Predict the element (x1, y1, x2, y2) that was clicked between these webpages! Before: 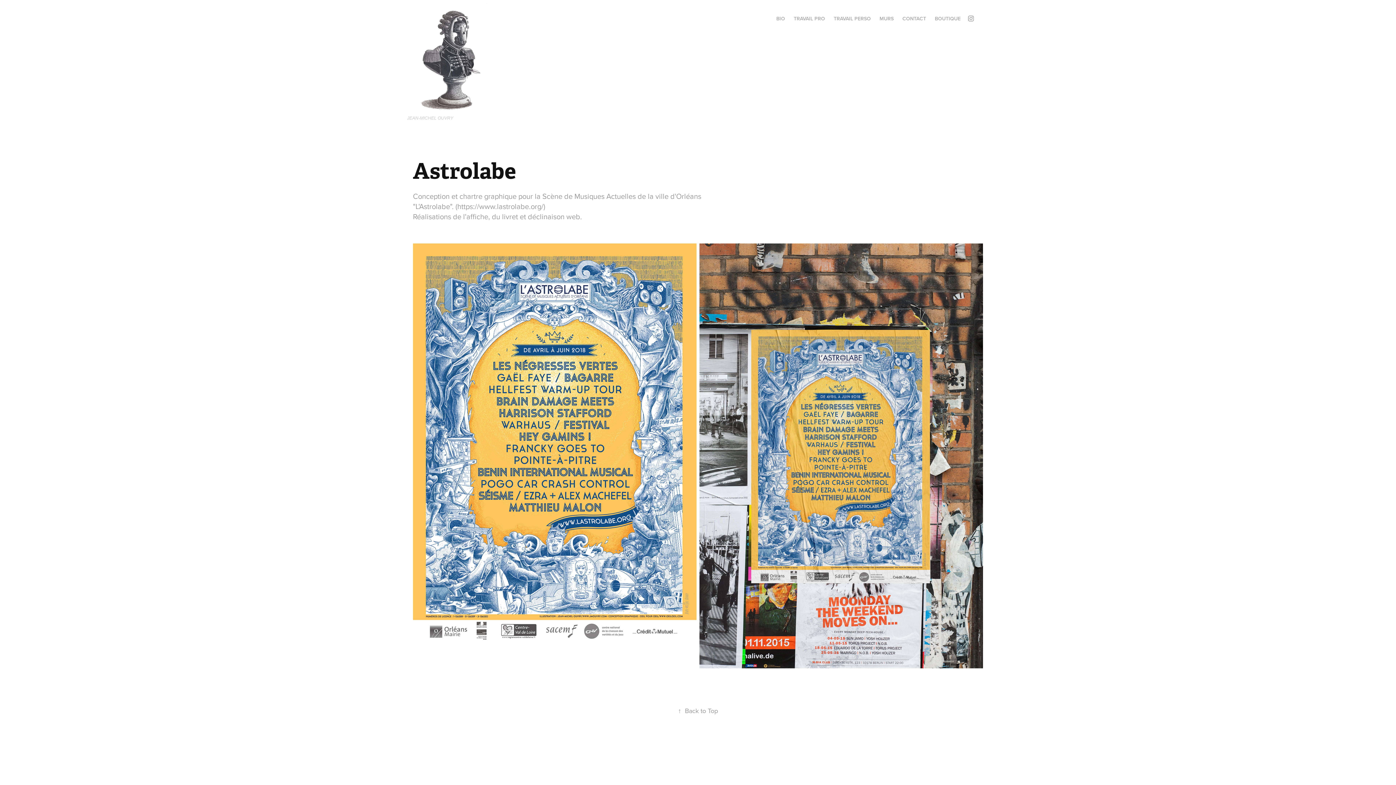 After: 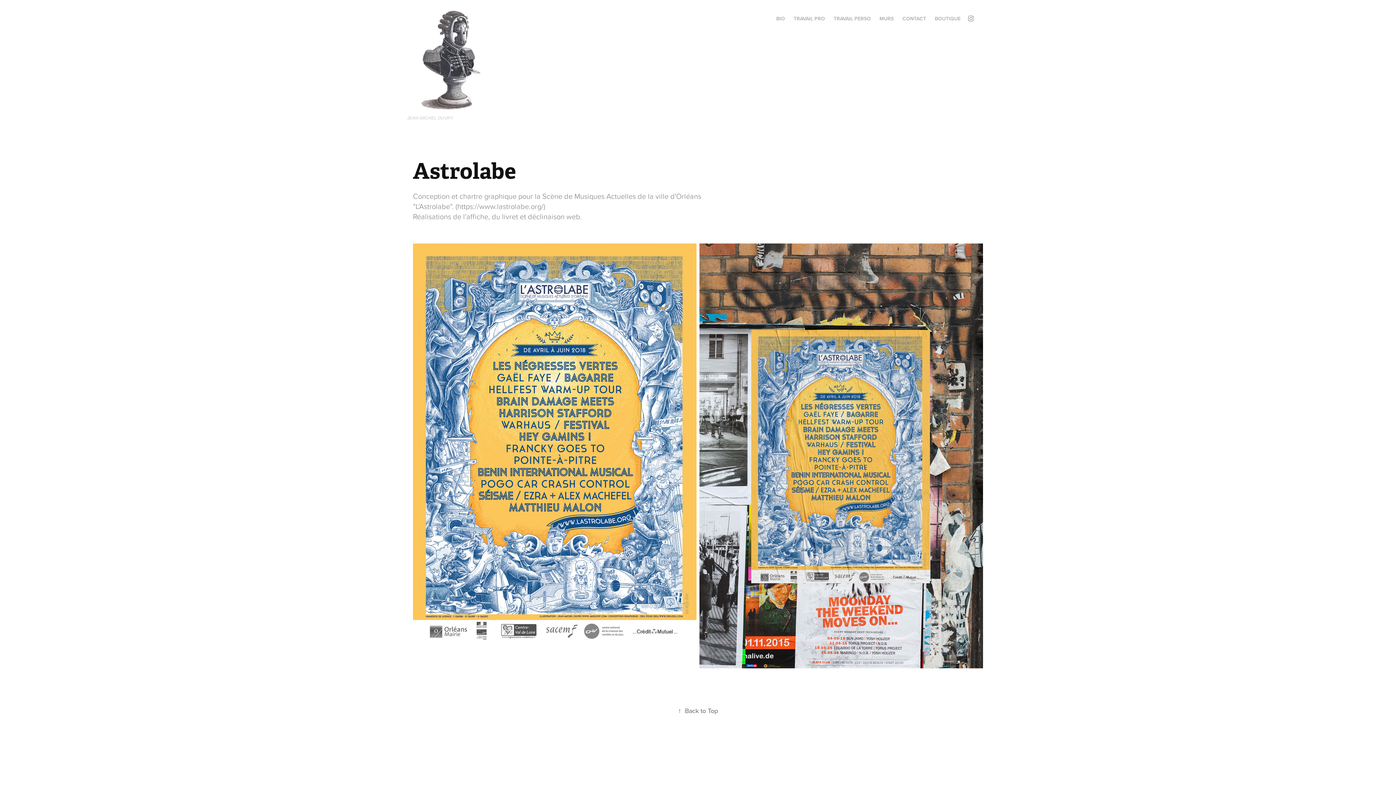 Action: bbox: (678, 706, 718, 715) label: ↑Back to Top